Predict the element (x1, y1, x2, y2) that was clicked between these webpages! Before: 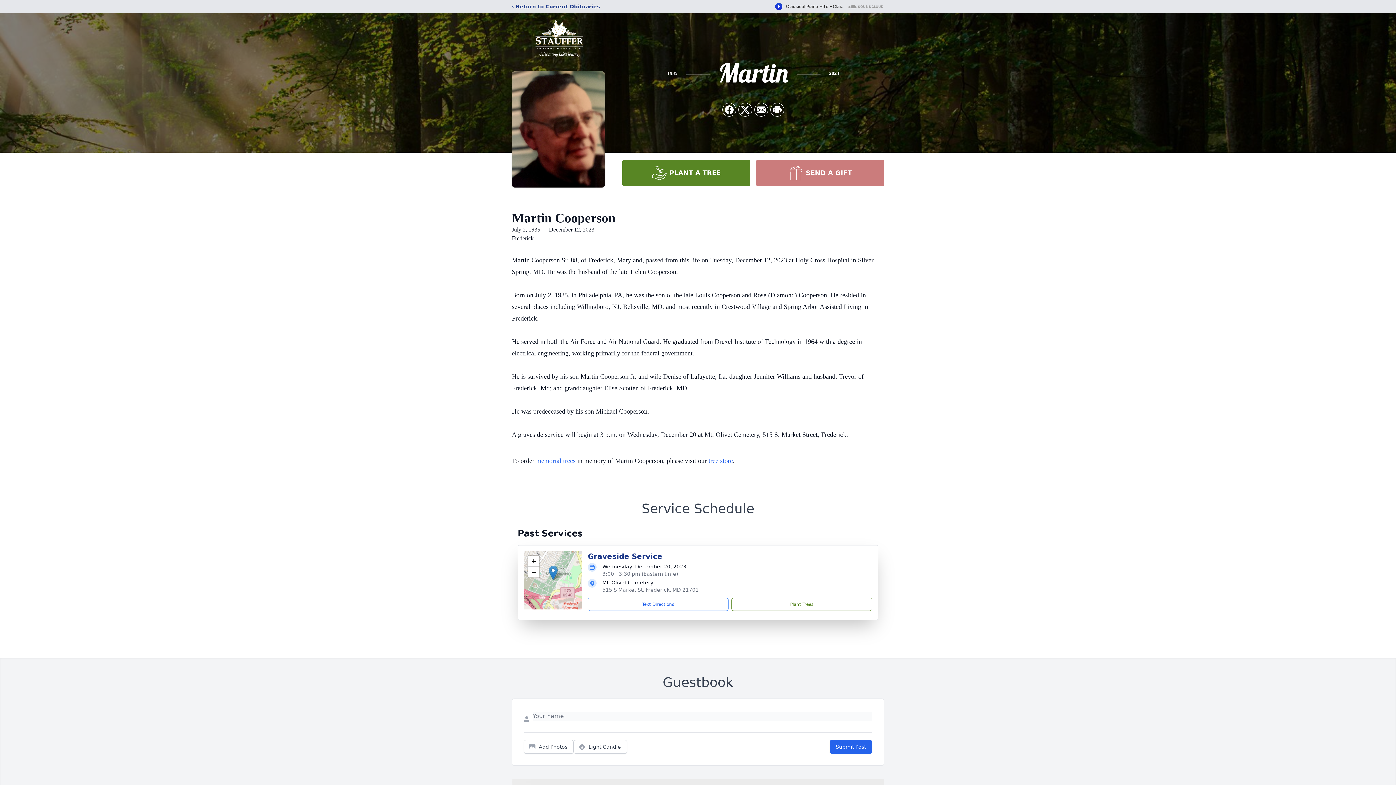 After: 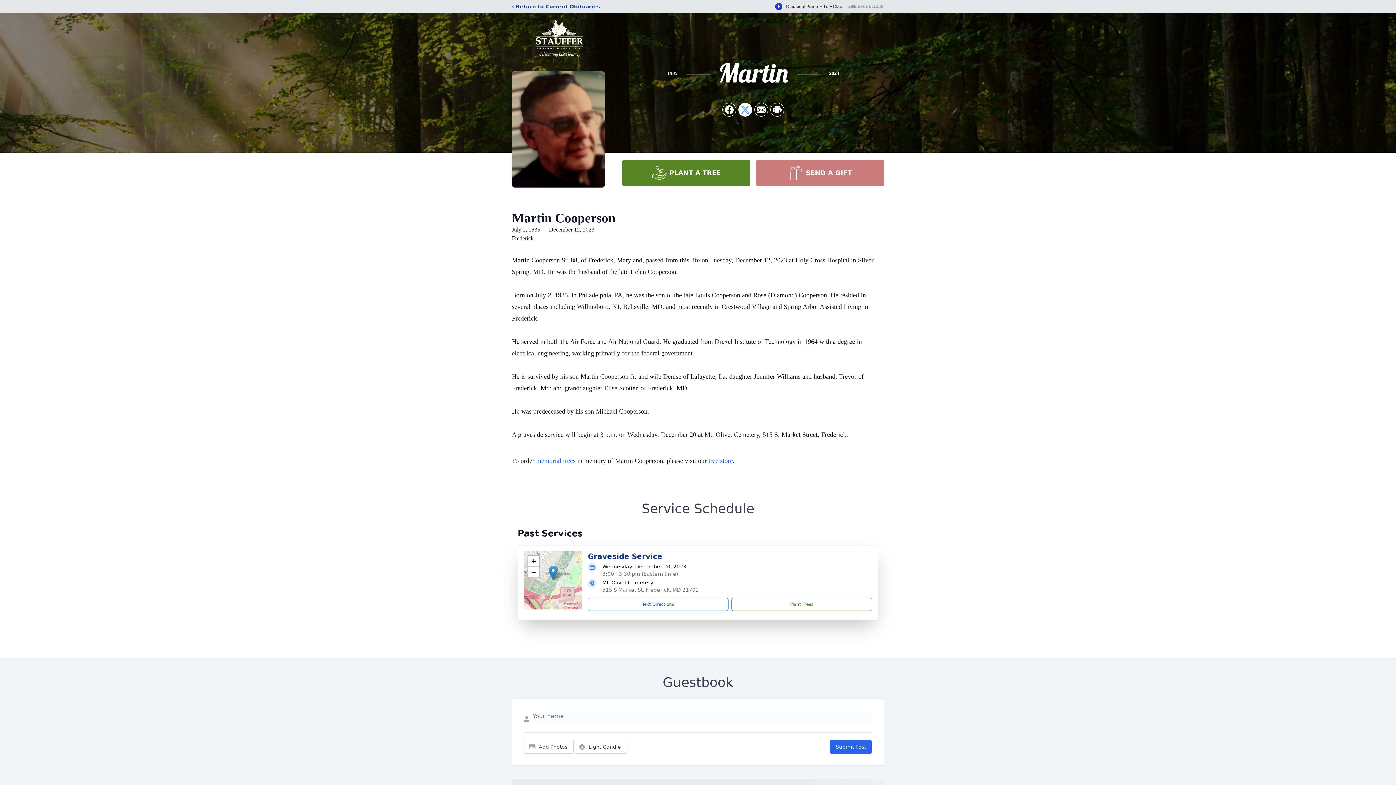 Action: label: Share on X bbox: (738, 103, 752, 116)